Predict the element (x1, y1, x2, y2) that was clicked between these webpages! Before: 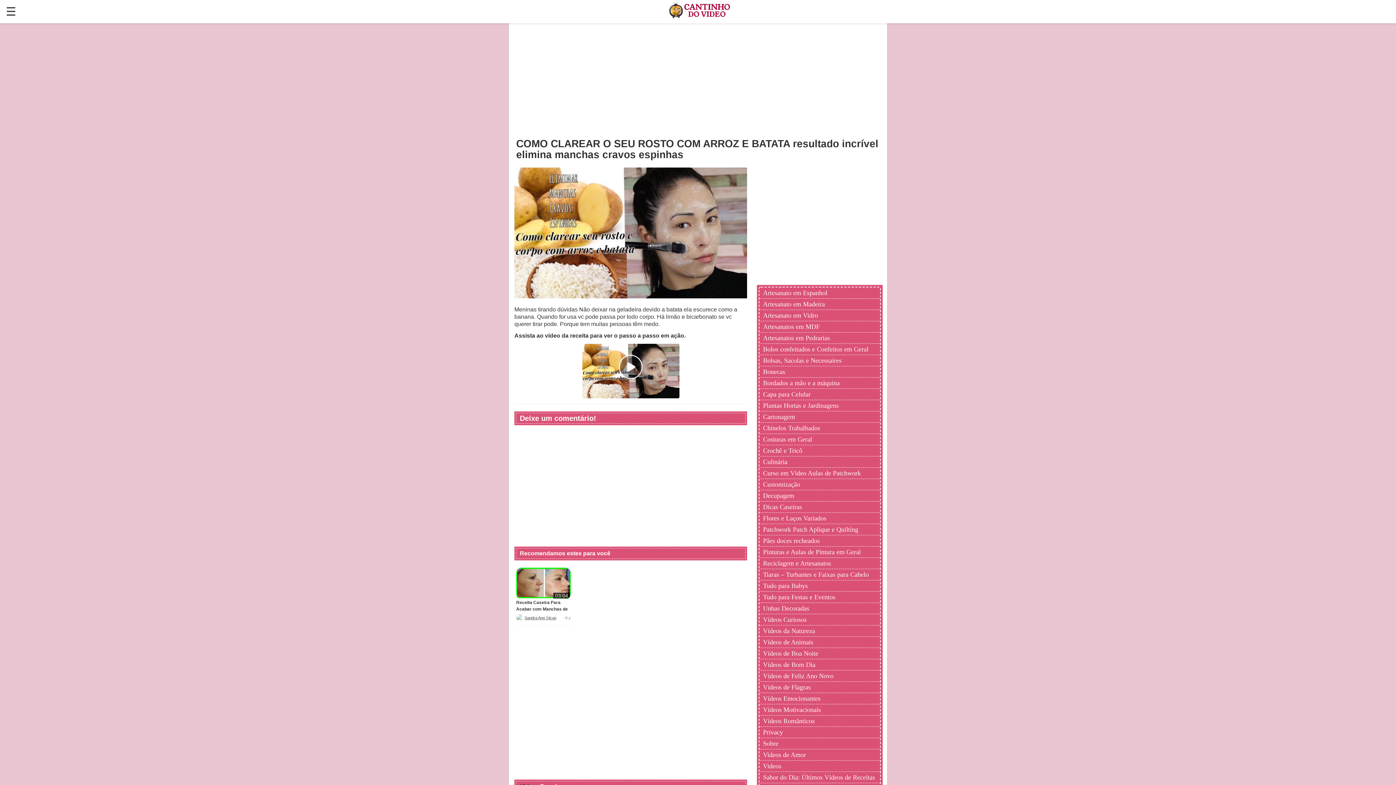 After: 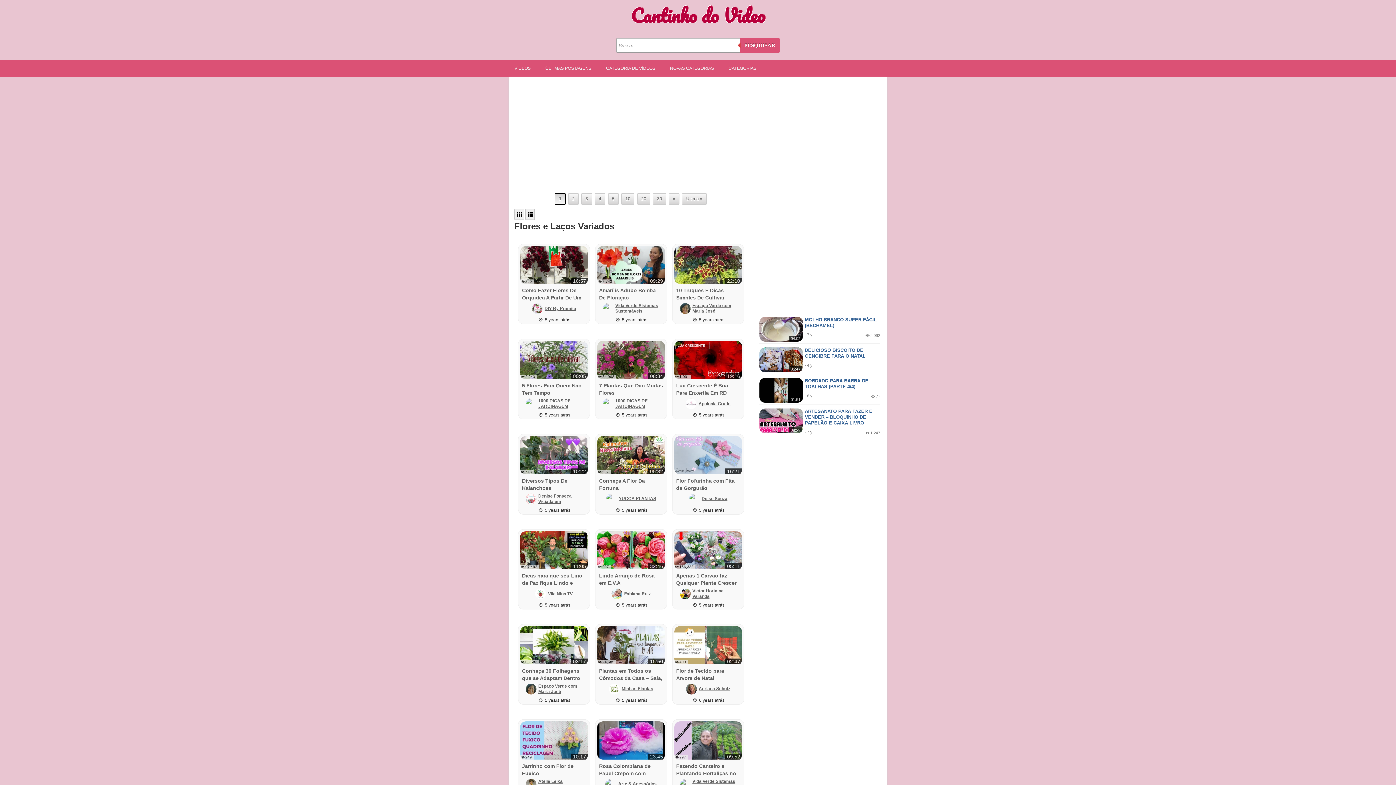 Action: bbox: (763, 513, 876, 524) label: Flores e Laços Variados